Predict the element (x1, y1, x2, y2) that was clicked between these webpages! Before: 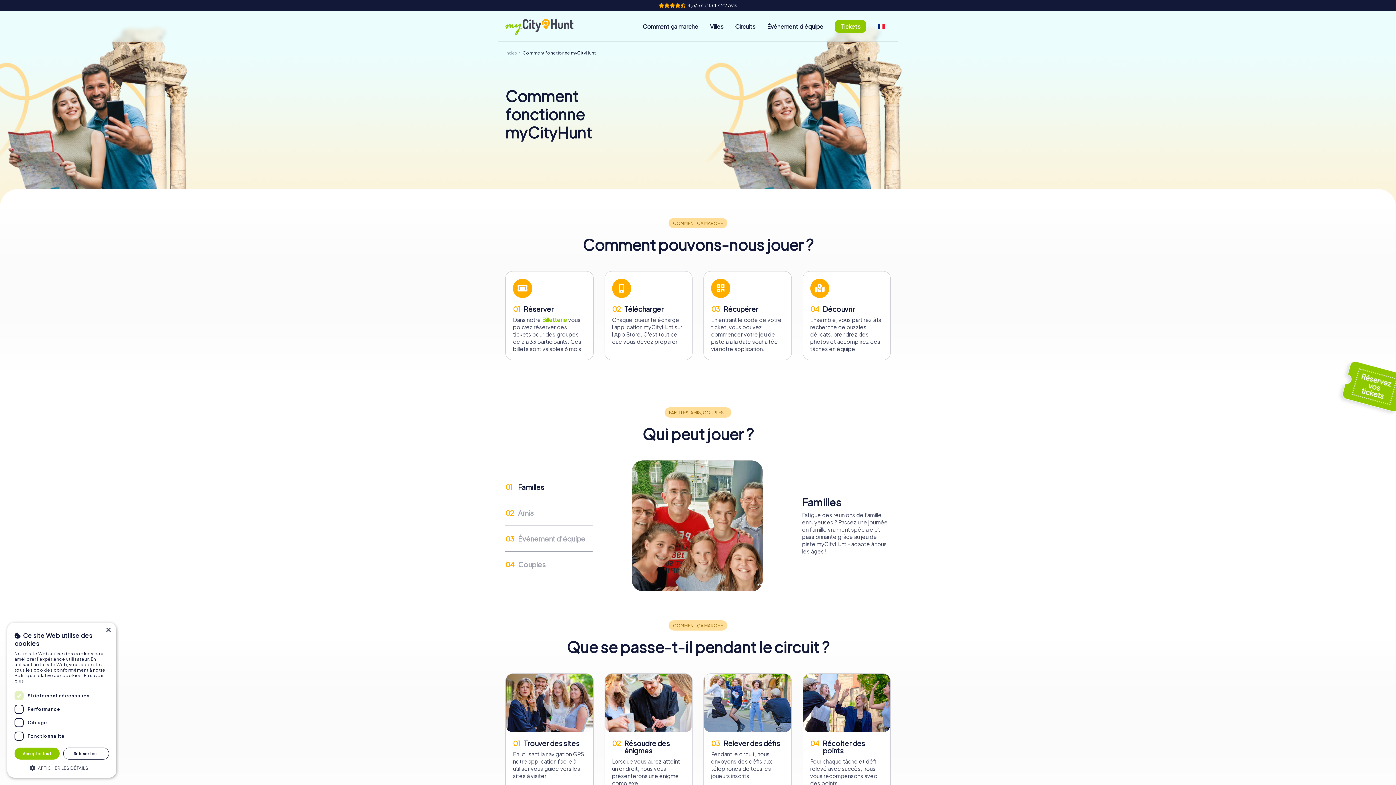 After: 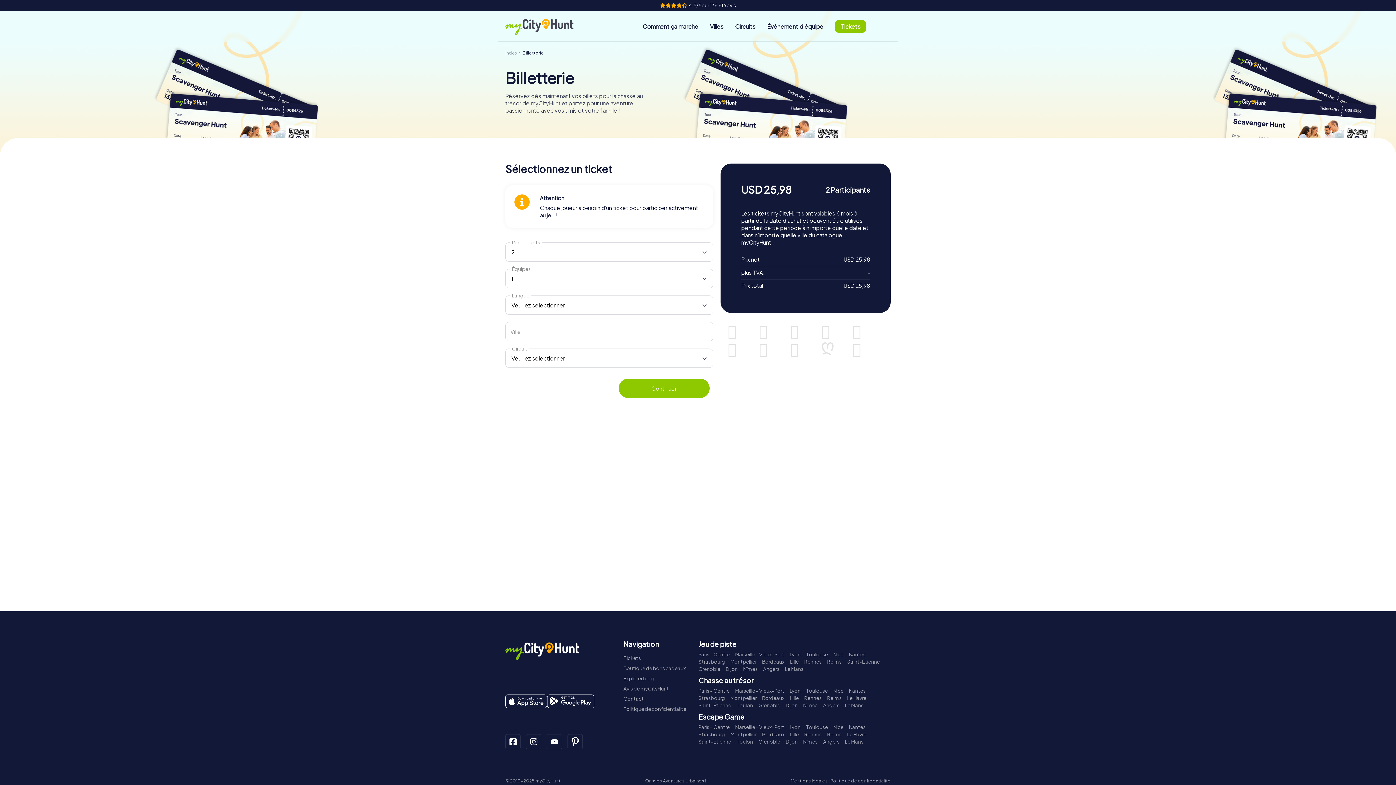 Action: label: Tickets bbox: (829, 10, 872, 41)